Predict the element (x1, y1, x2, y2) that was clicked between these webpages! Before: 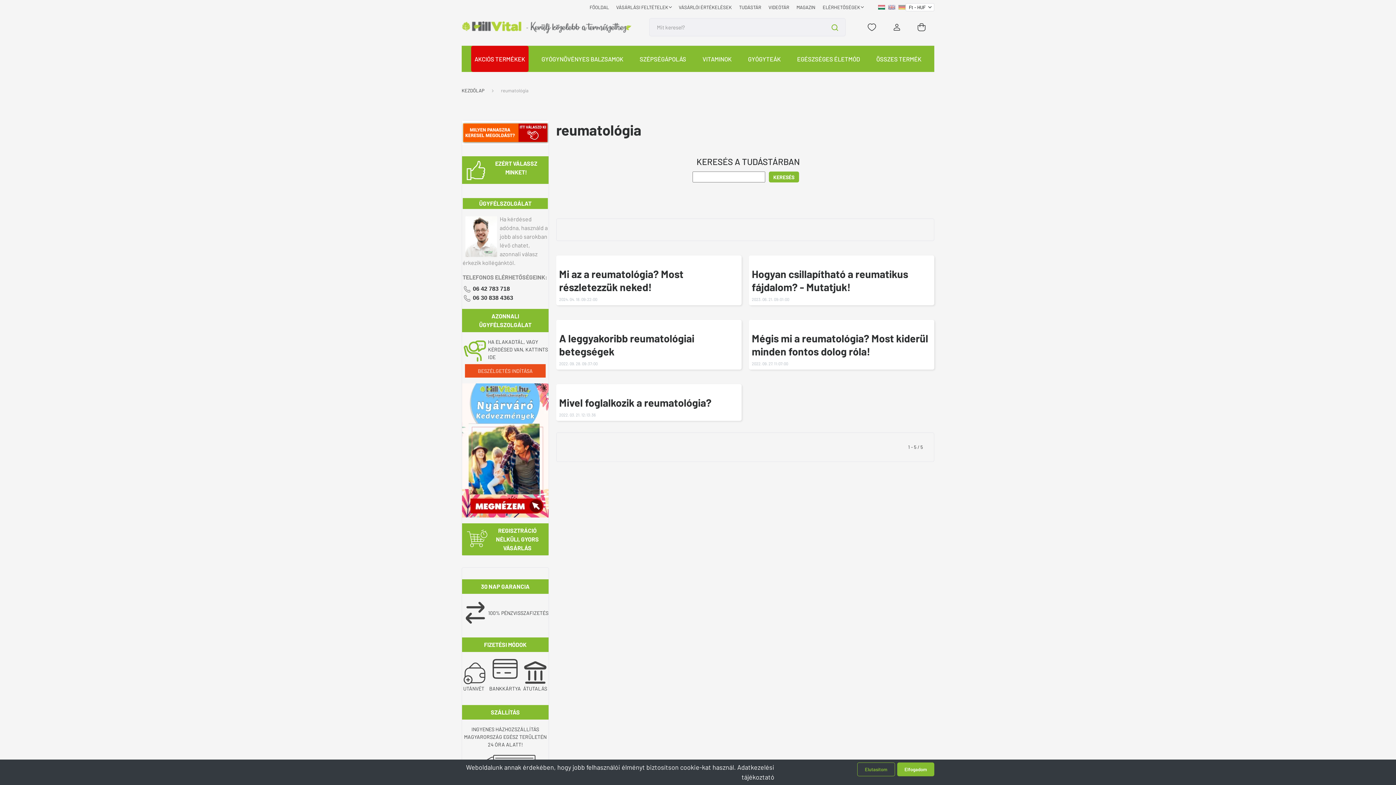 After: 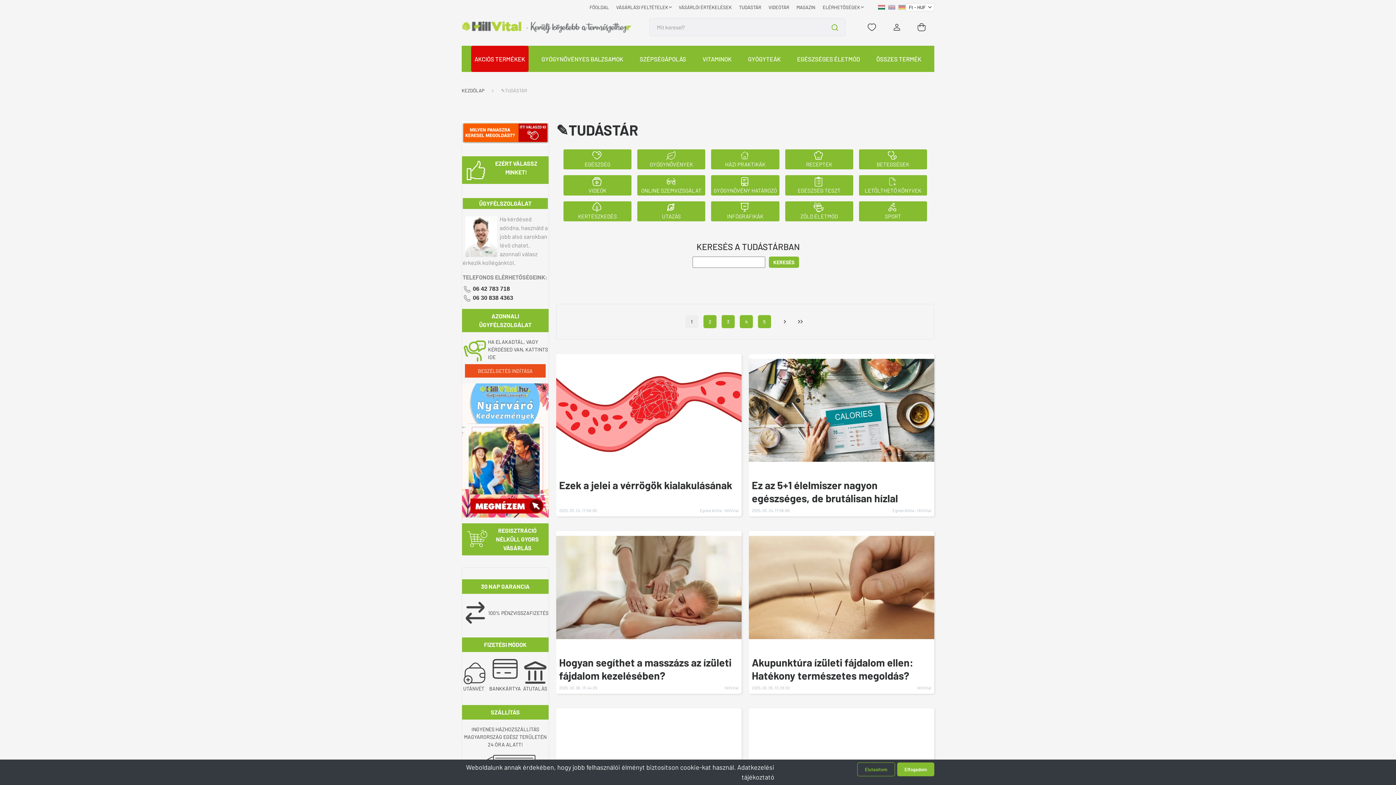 Action: bbox: (735, 3, 765, 10) label: TUDÁSTÁR